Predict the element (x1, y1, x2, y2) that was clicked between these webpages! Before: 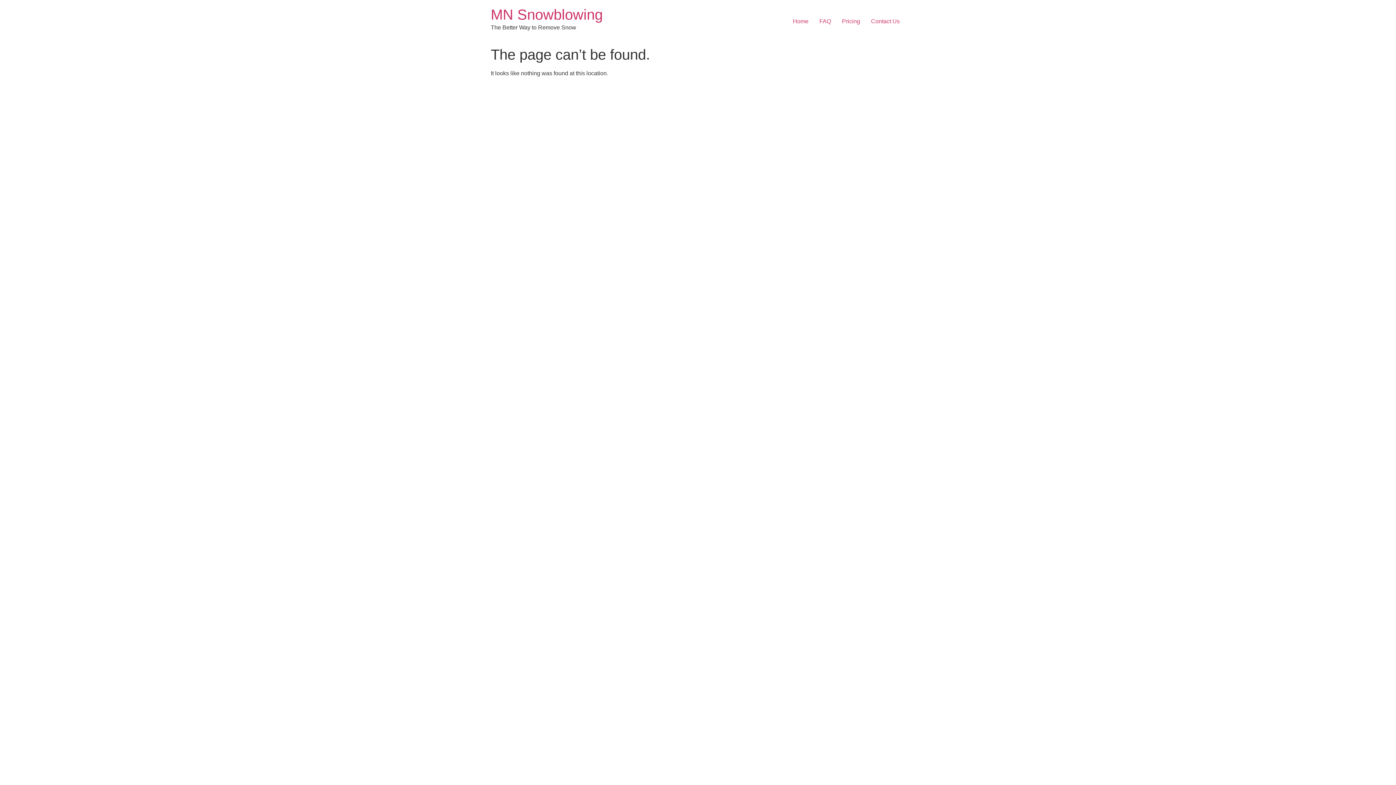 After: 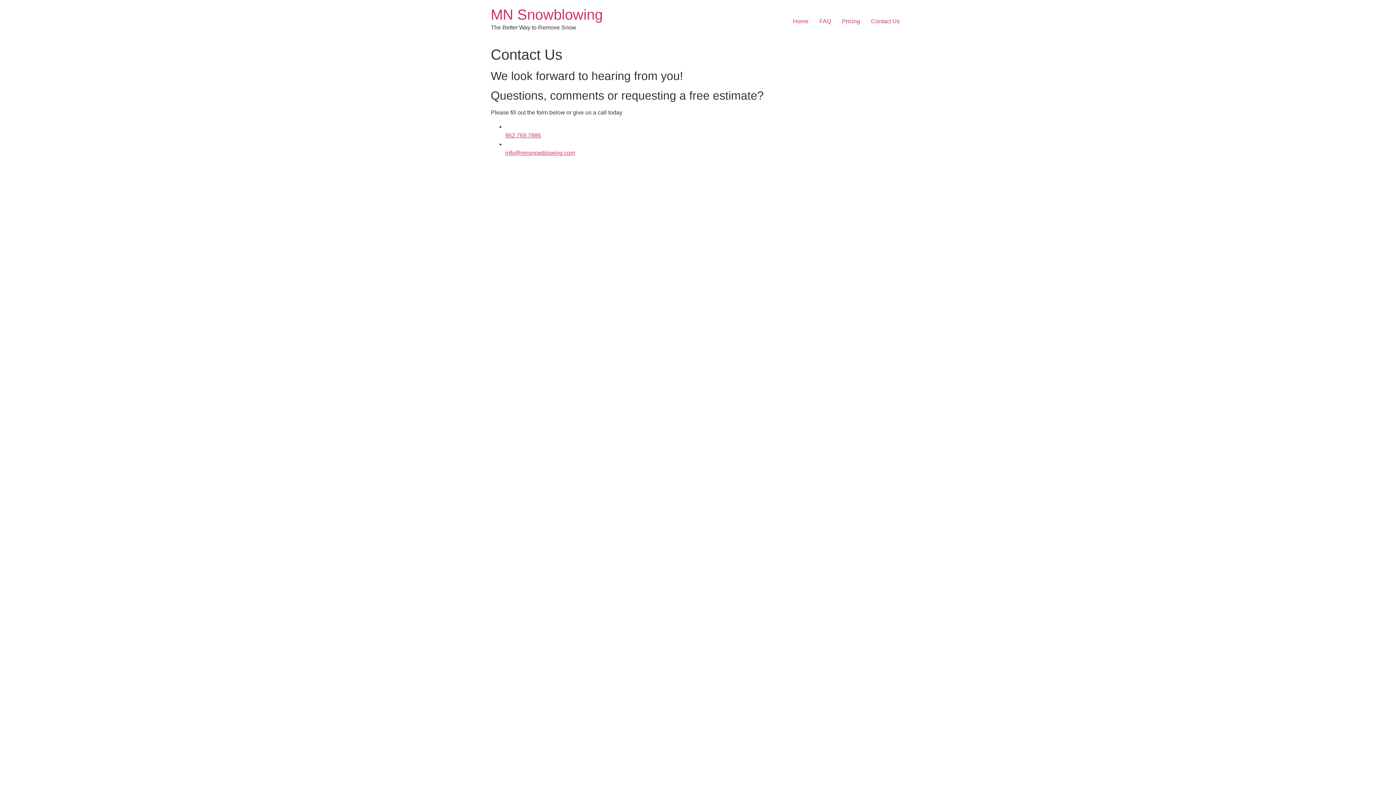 Action: label: Contact Us bbox: (865, 14, 905, 28)